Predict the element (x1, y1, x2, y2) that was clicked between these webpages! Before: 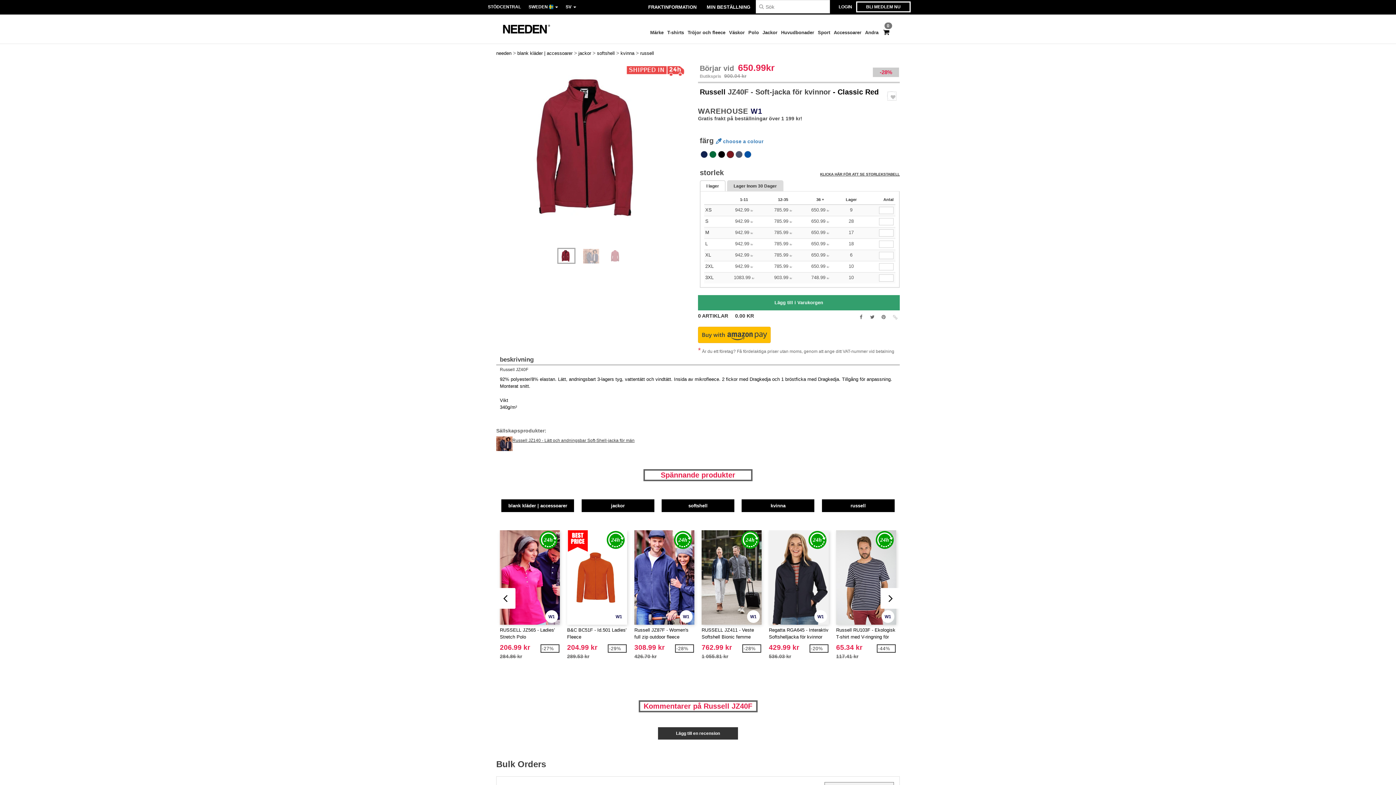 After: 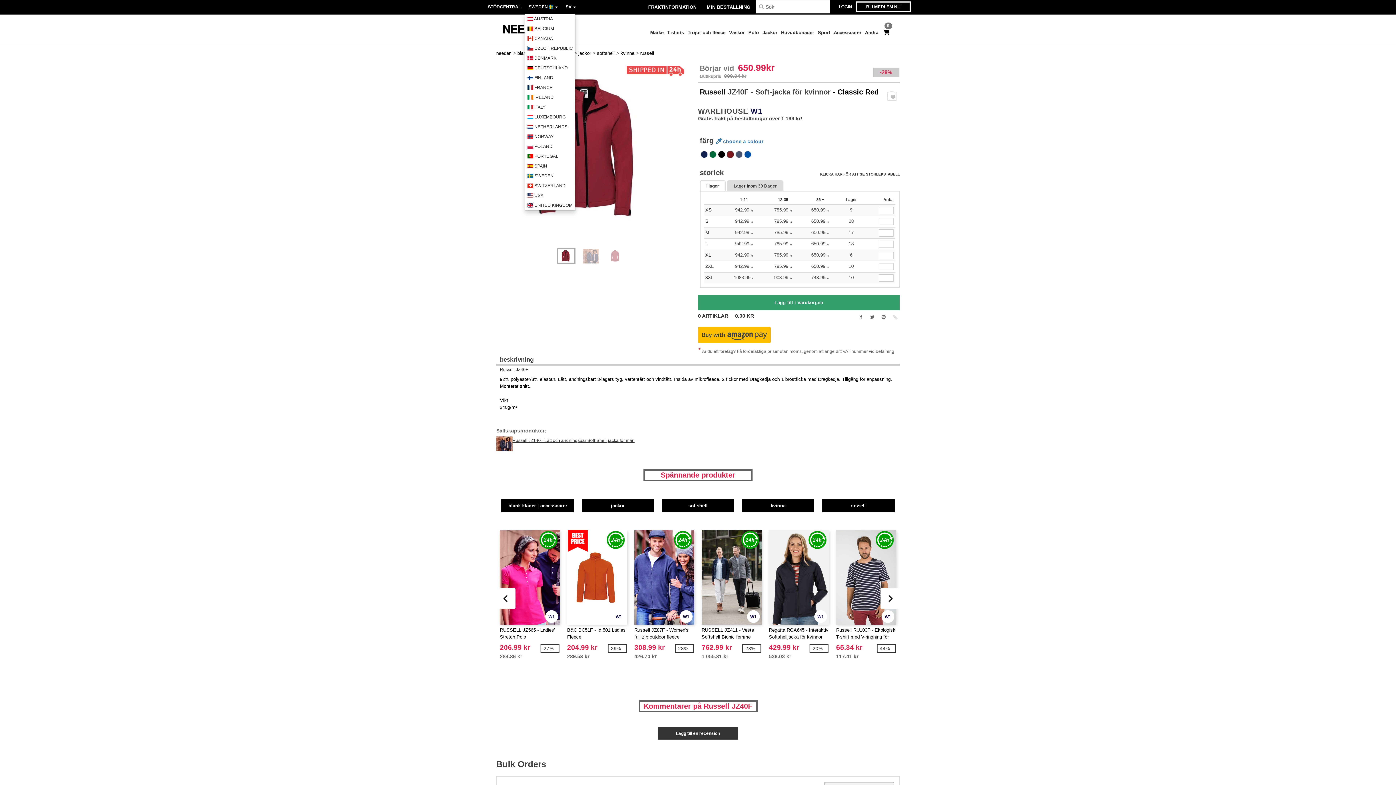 Action: bbox: (525, 0, 561, 13) label: SWEDEN  